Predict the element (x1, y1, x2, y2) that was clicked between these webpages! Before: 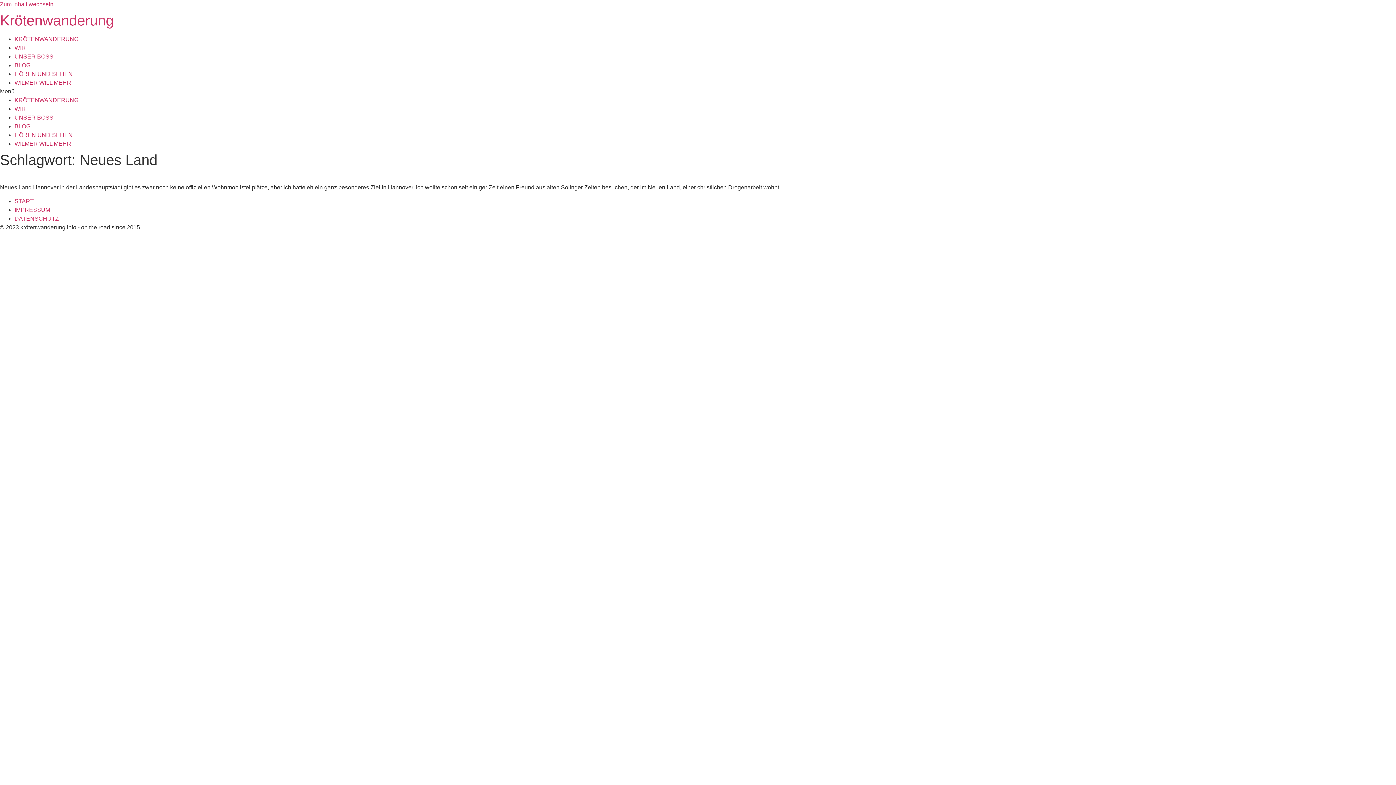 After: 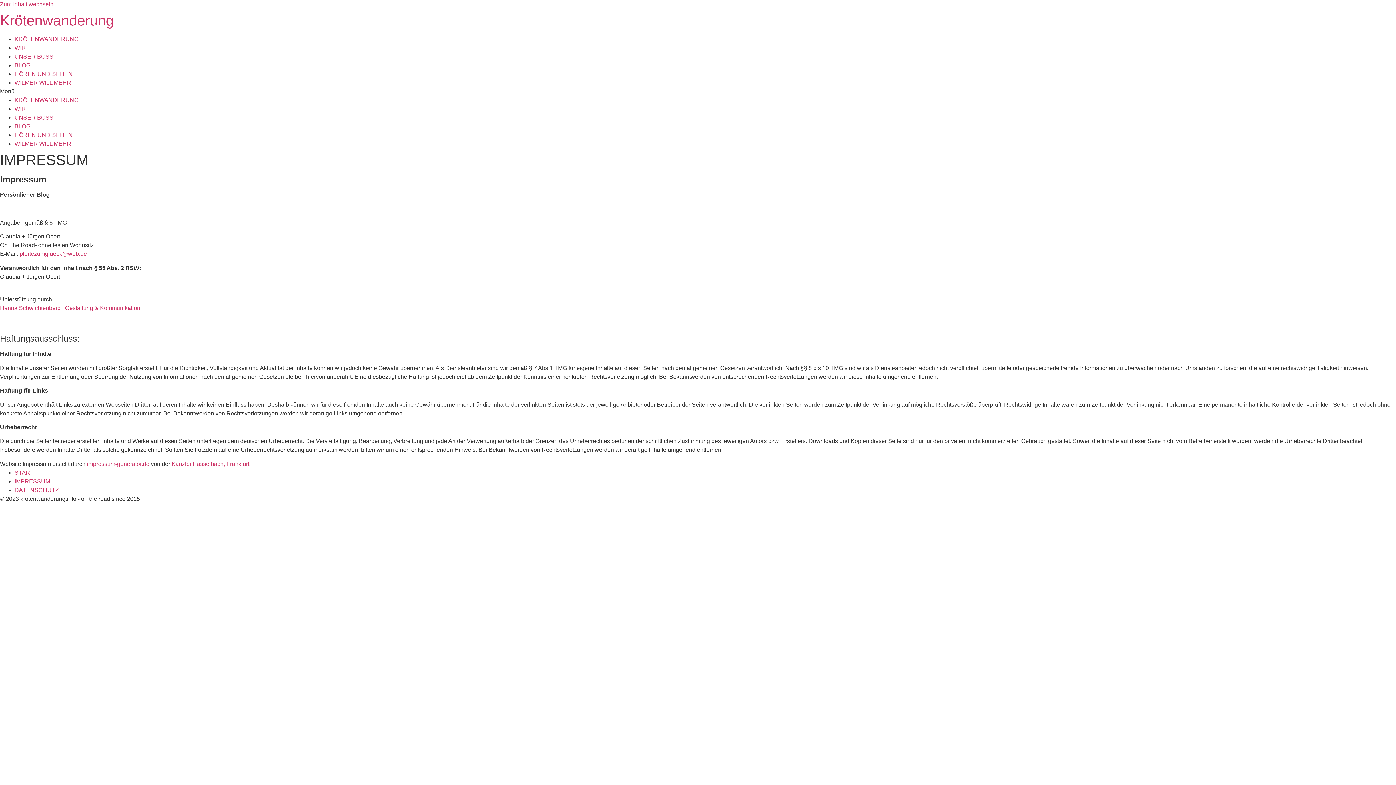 Action: bbox: (14, 207, 50, 213) label: IMPRESSUM